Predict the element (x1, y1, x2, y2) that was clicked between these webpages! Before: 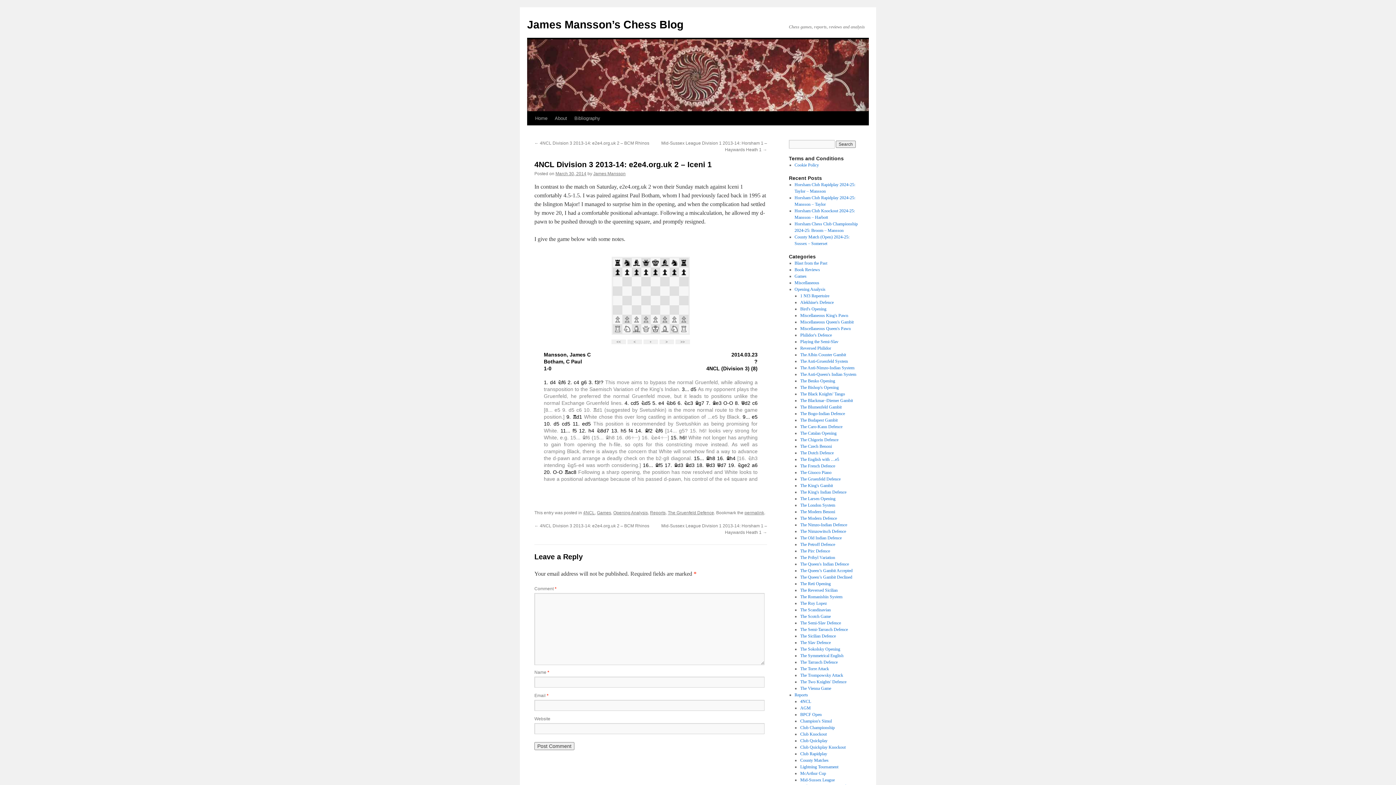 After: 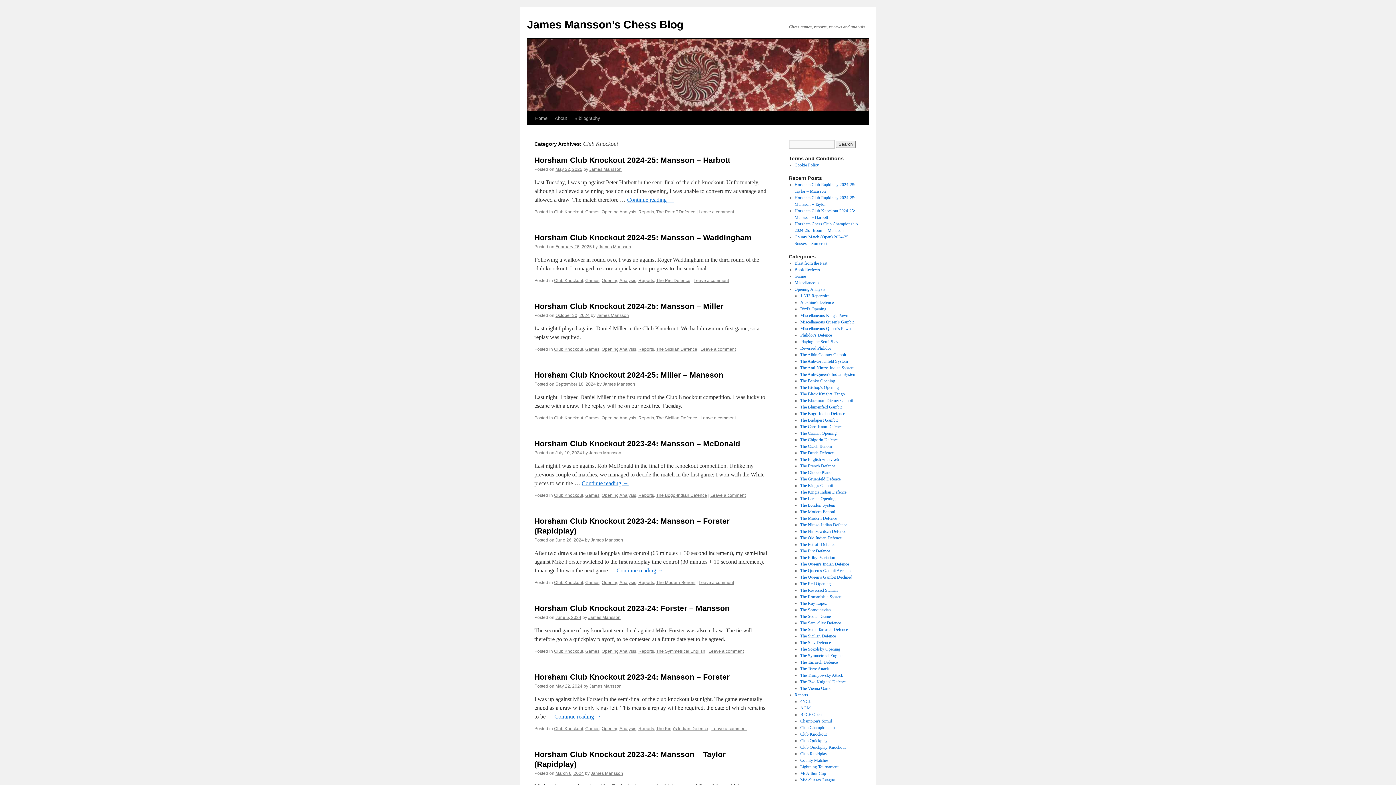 Action: label: Club Knockout bbox: (800, 732, 826, 737)